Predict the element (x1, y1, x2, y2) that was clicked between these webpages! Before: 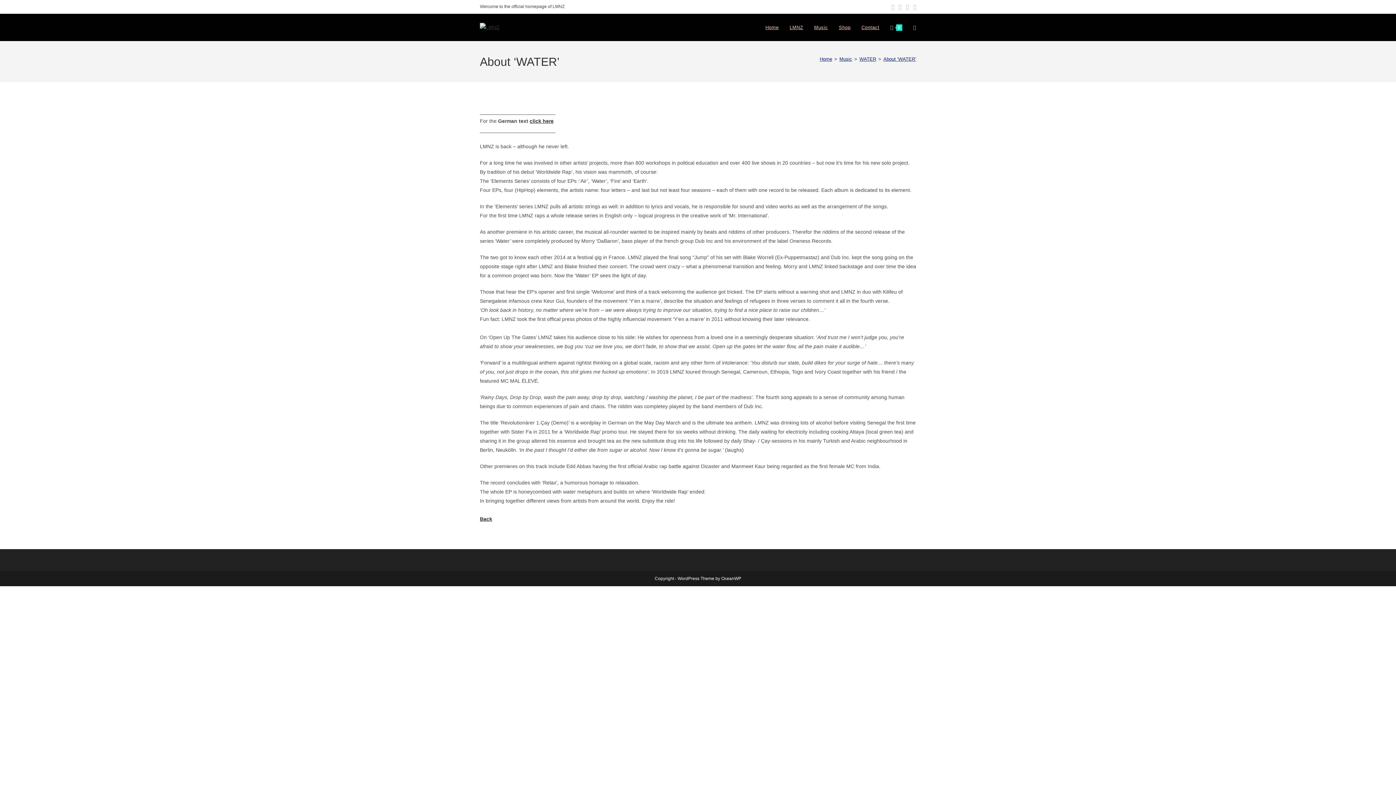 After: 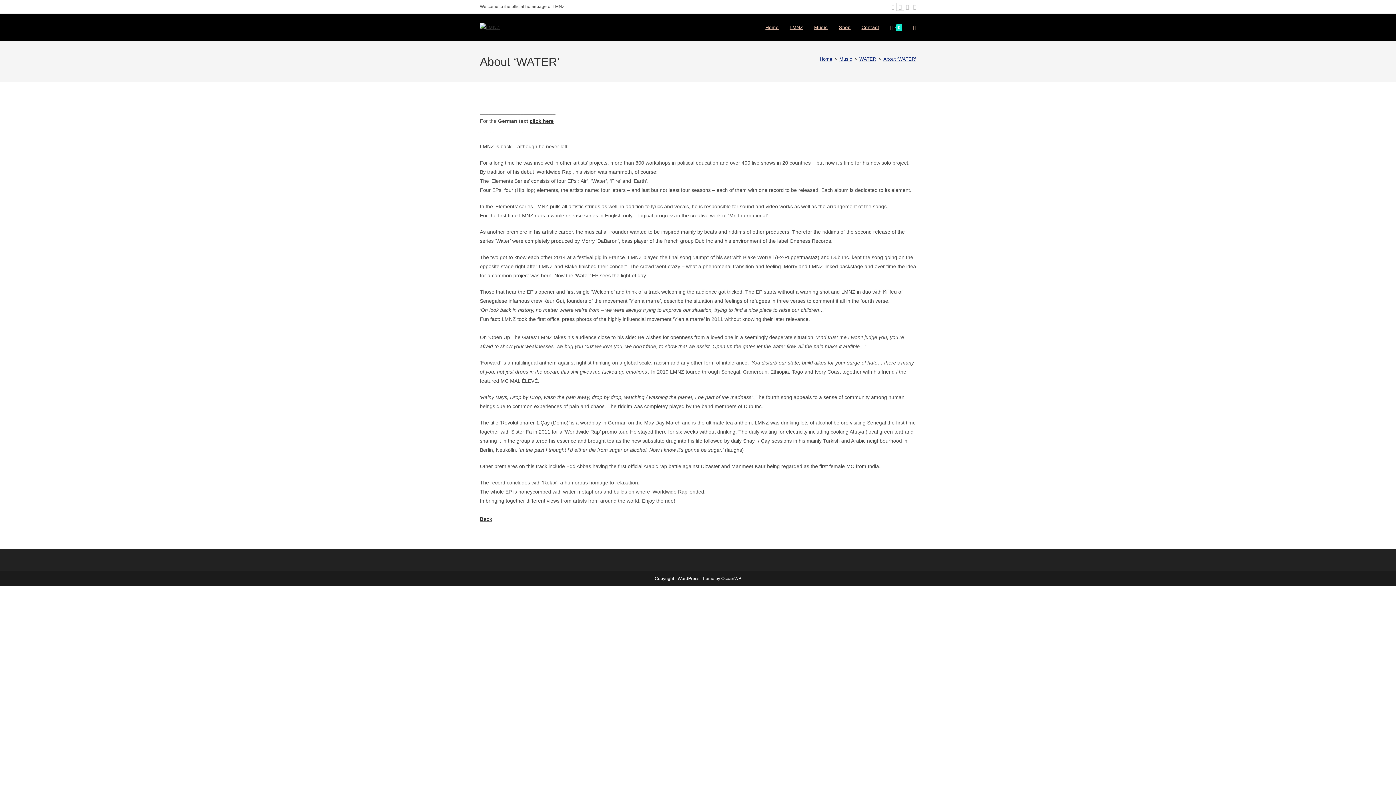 Action: bbox: (896, 3, 904, 10) label: Instagram (opens in a new tab)